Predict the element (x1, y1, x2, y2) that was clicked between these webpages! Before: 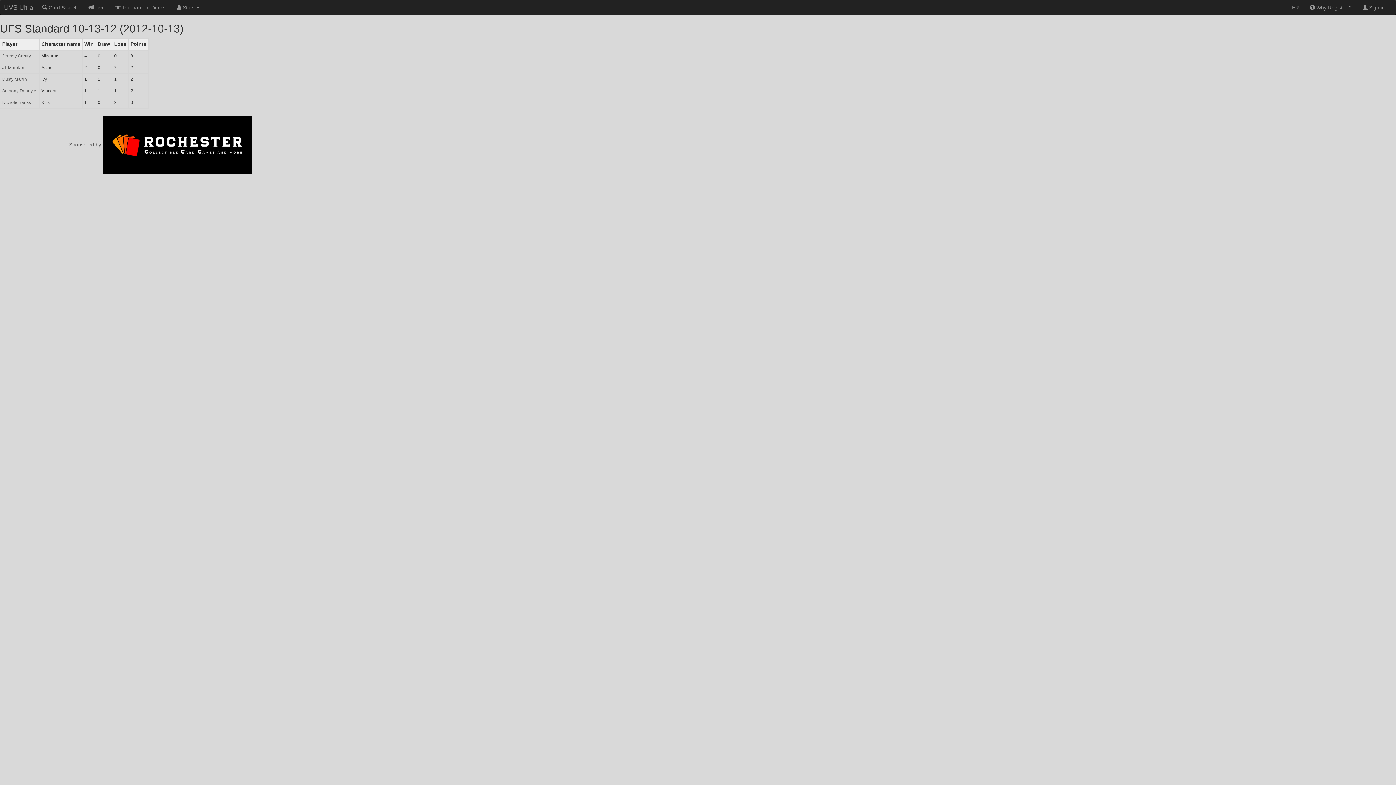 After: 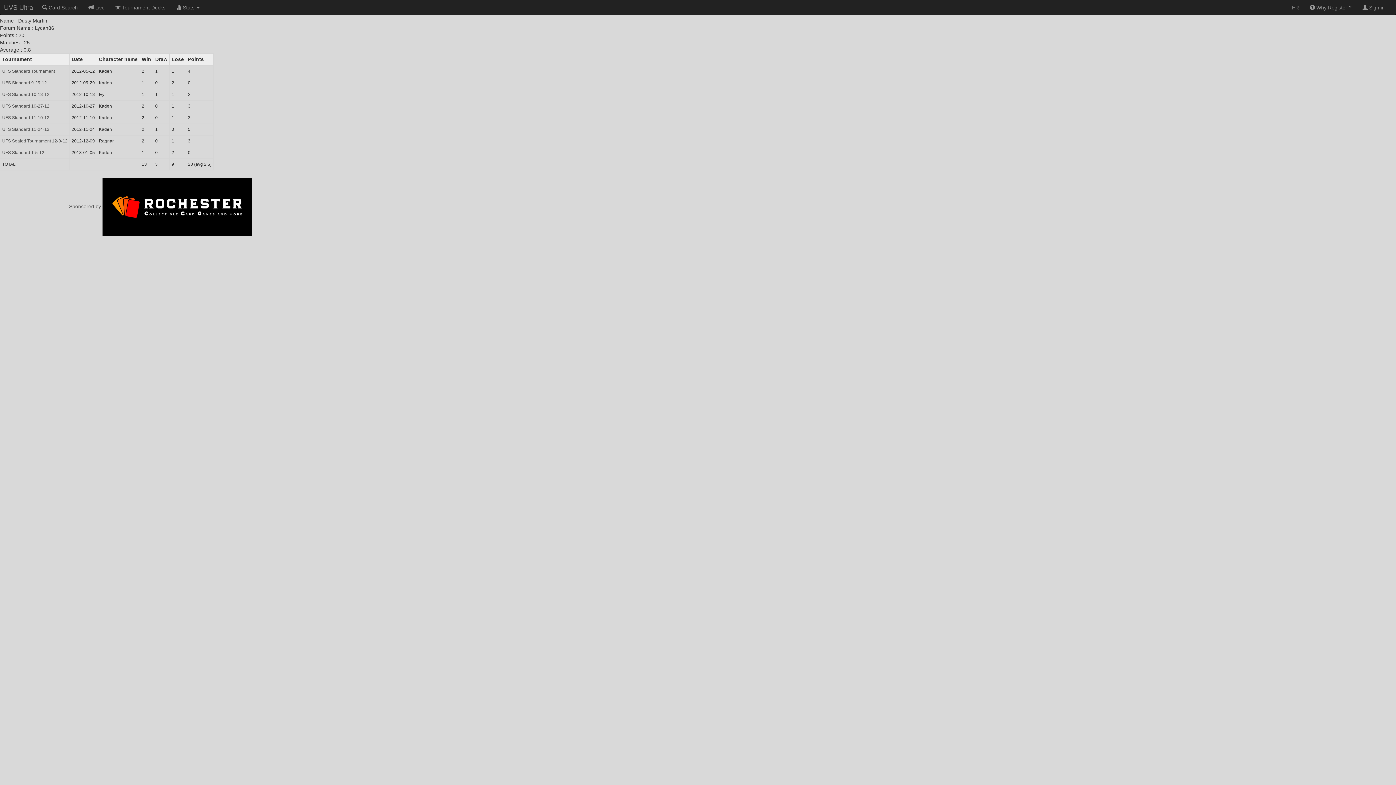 Action: label: Dusty Martin bbox: (2, 76, 26, 81)